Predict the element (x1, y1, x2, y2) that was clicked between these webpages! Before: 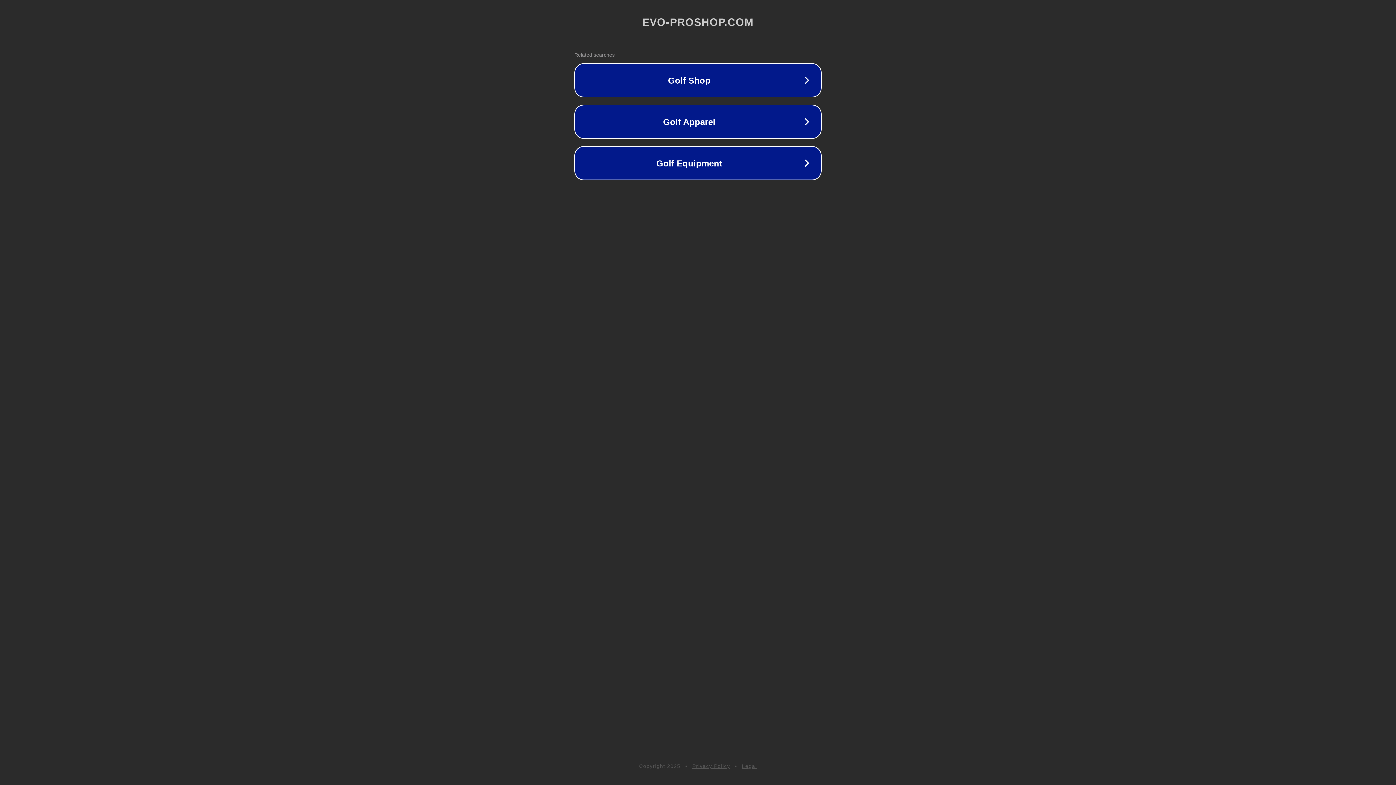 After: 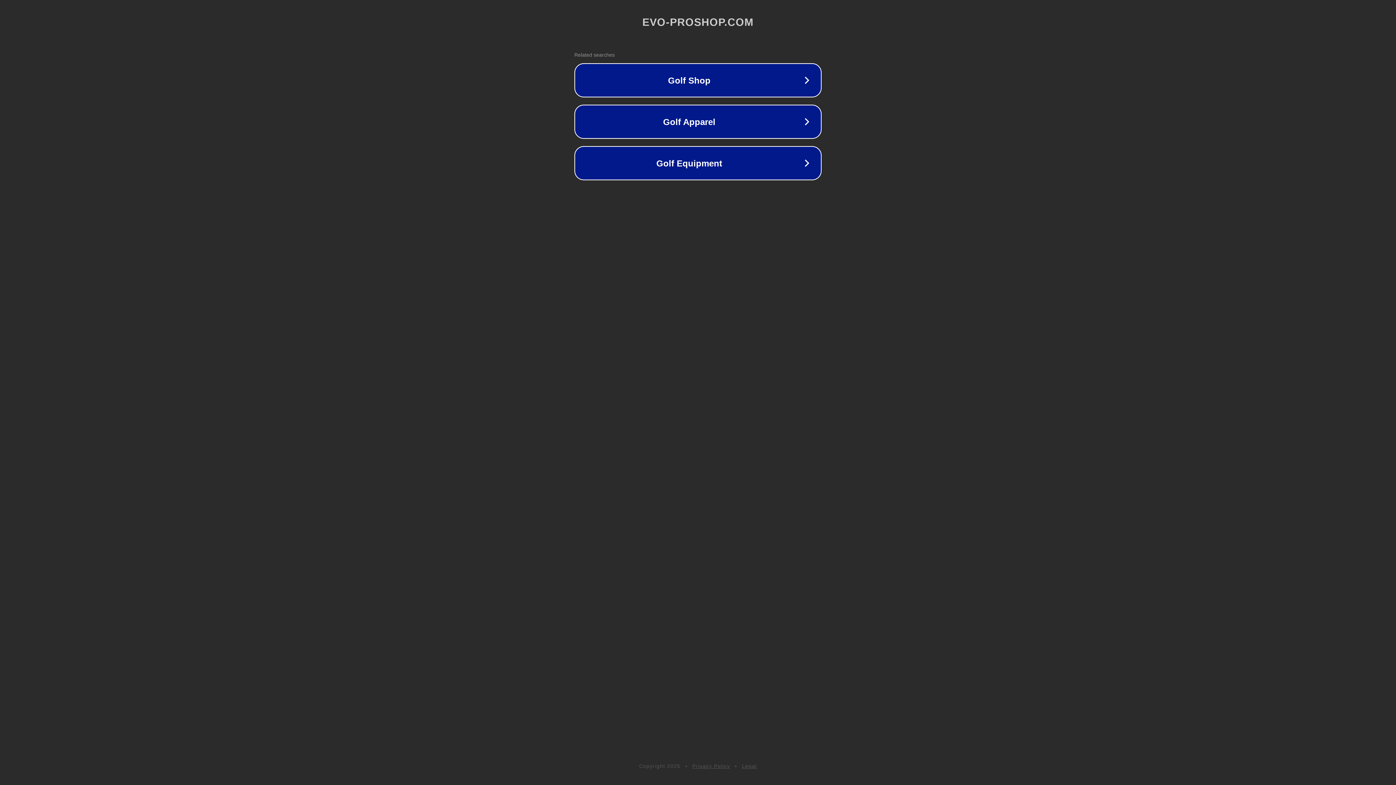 Action: bbox: (692, 763, 730, 769) label: Privacy Policy